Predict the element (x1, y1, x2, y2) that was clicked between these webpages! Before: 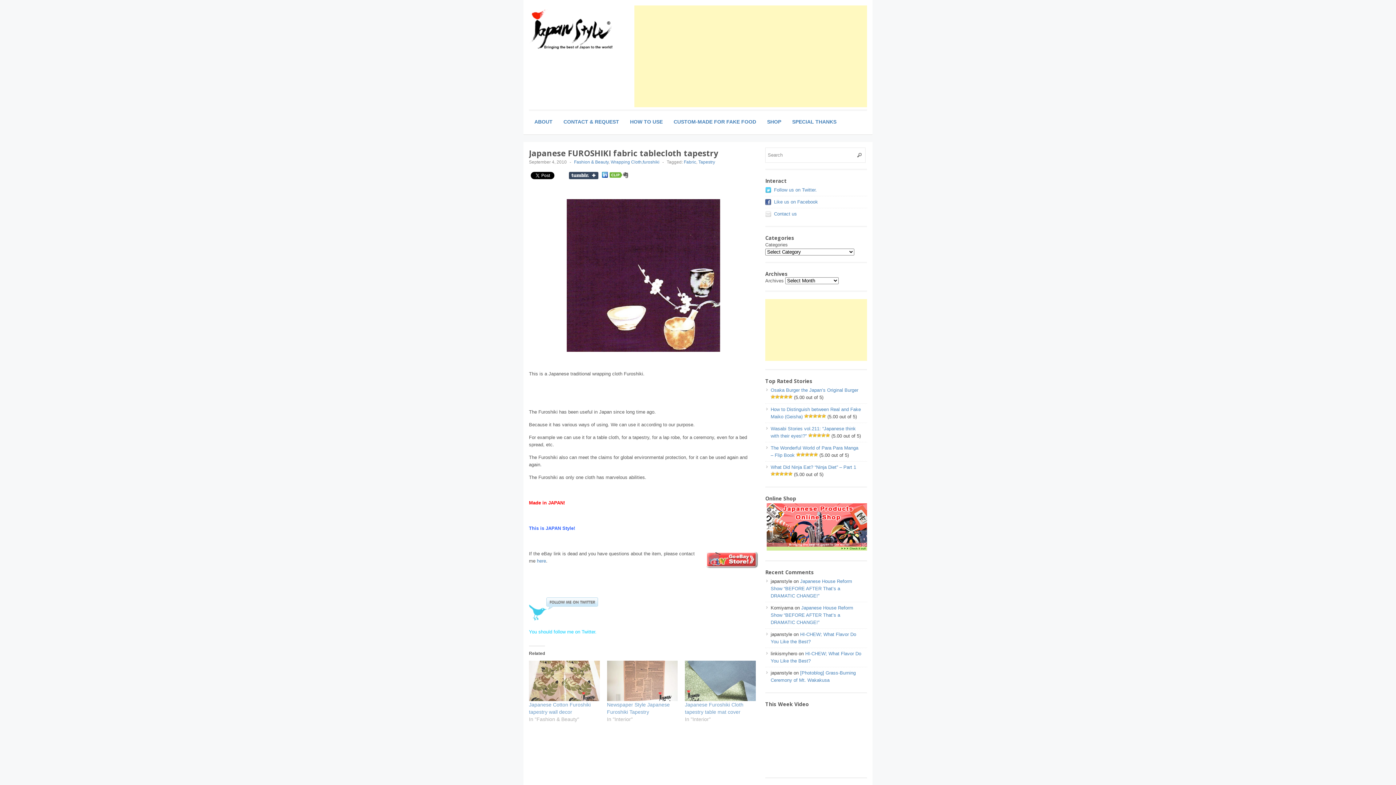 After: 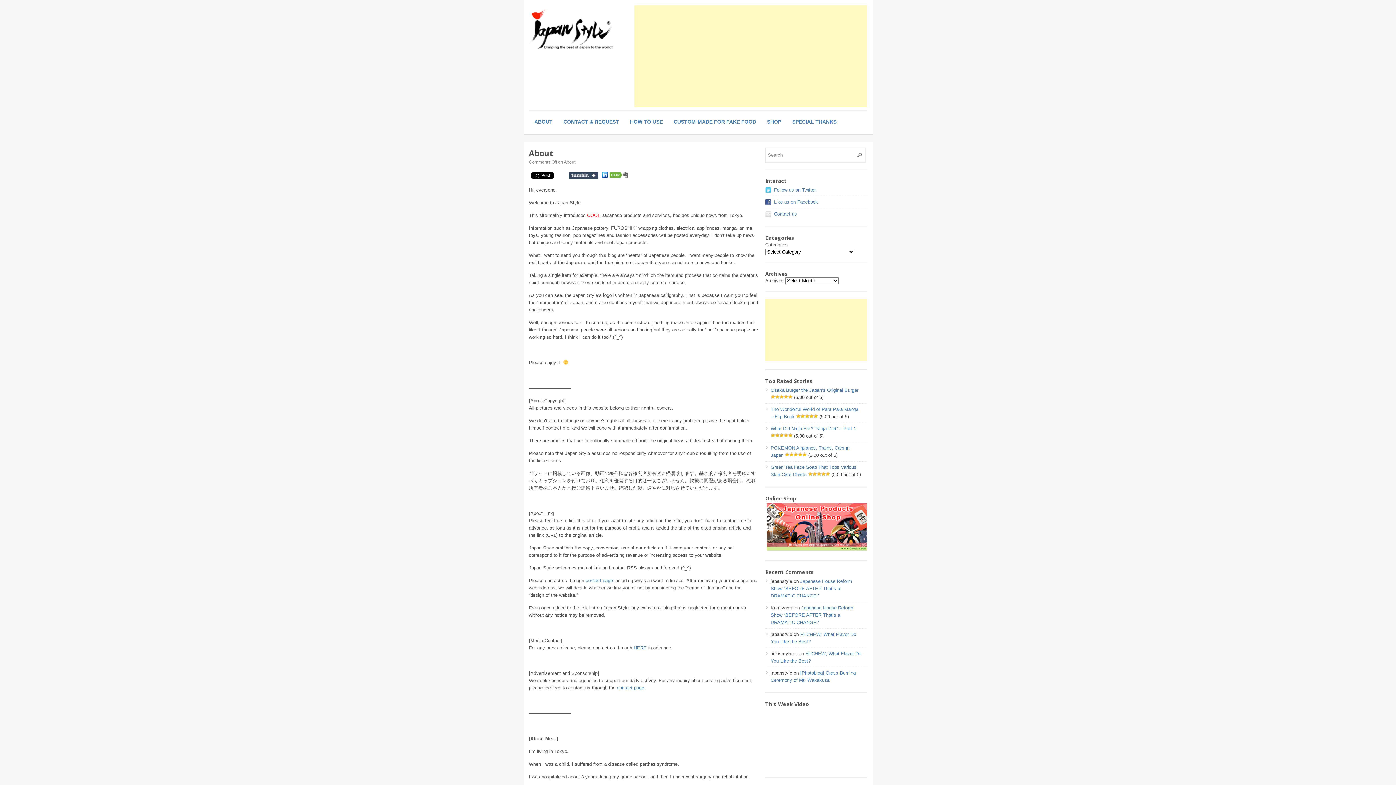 Action: bbox: (529, 114, 558, 129) label: ABOUT